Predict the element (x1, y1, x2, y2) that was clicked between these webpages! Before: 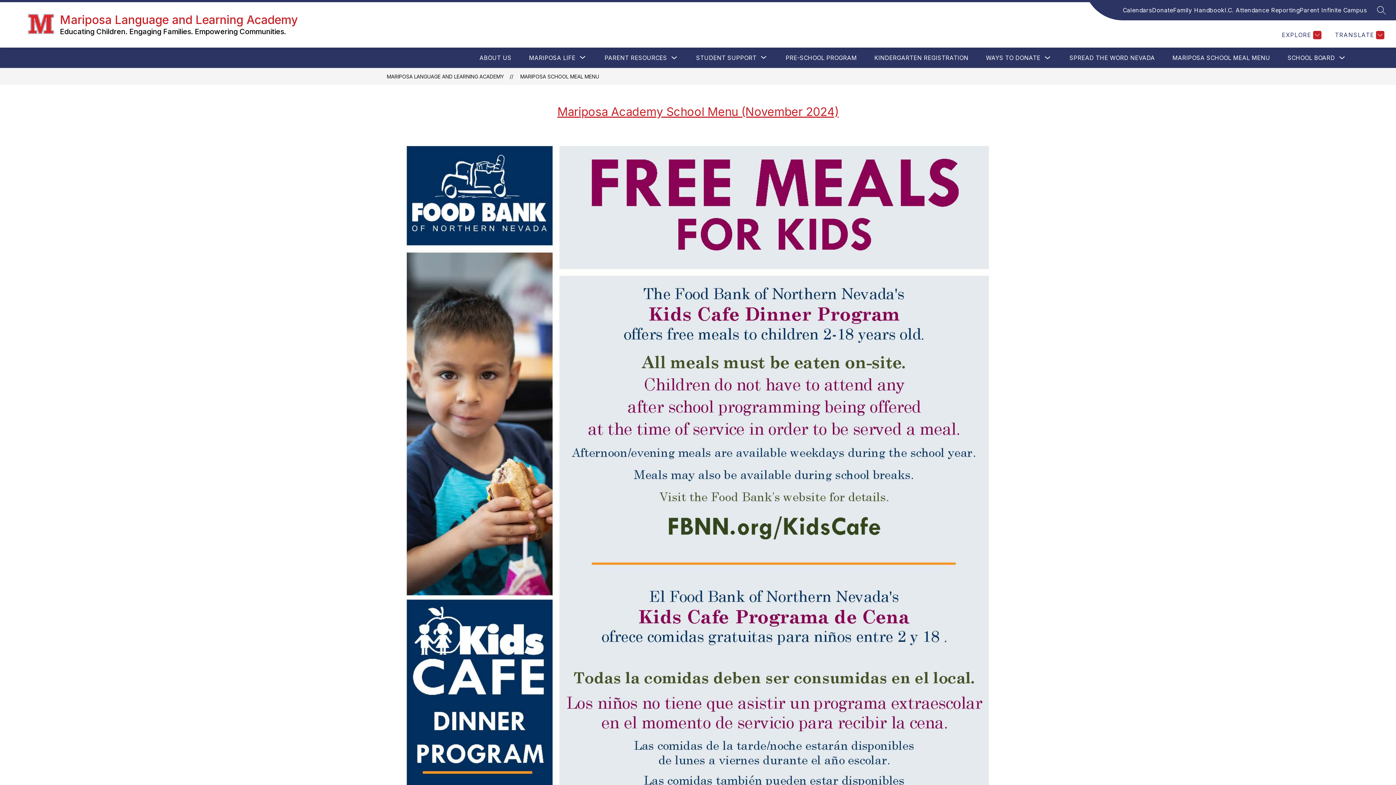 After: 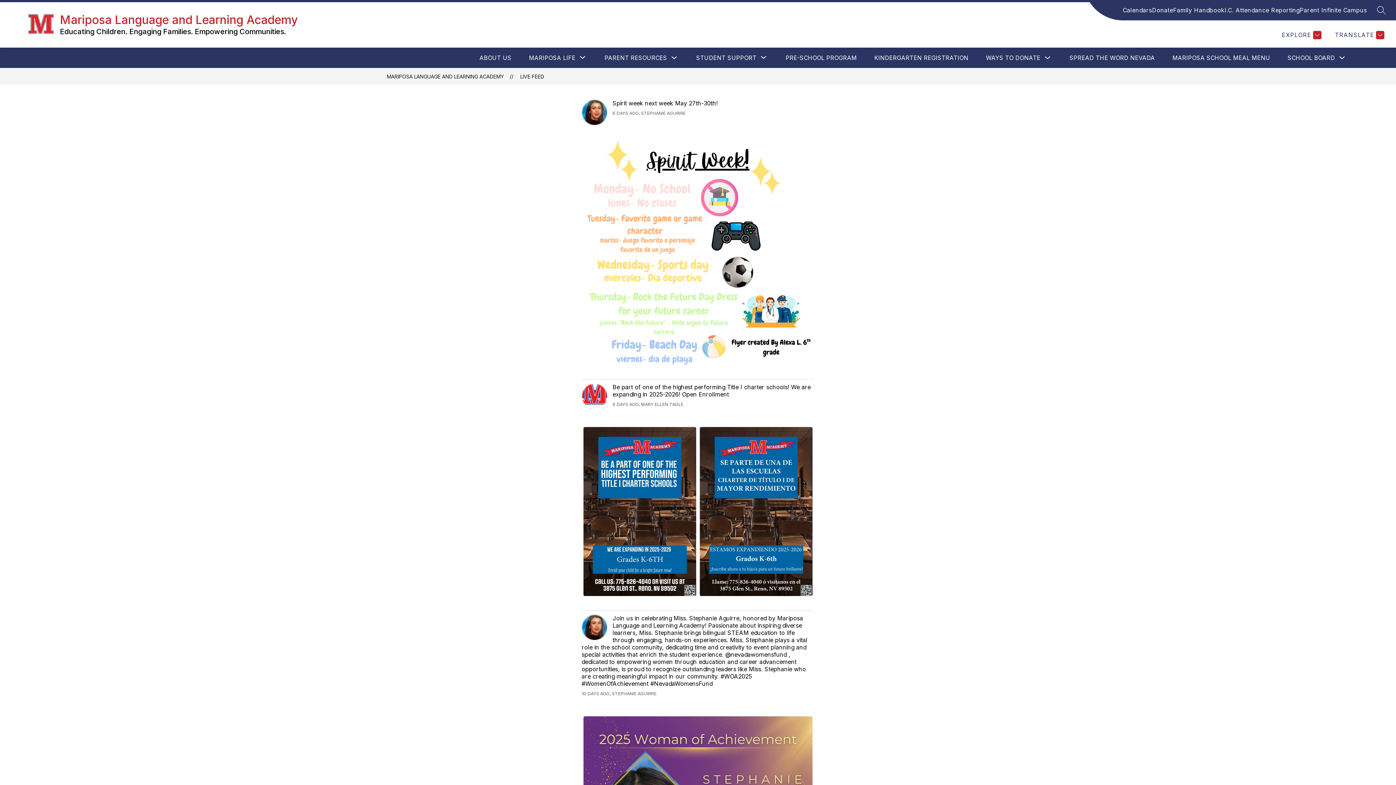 Action: label: Live Feed bbox: (658, 341, 684, 348)